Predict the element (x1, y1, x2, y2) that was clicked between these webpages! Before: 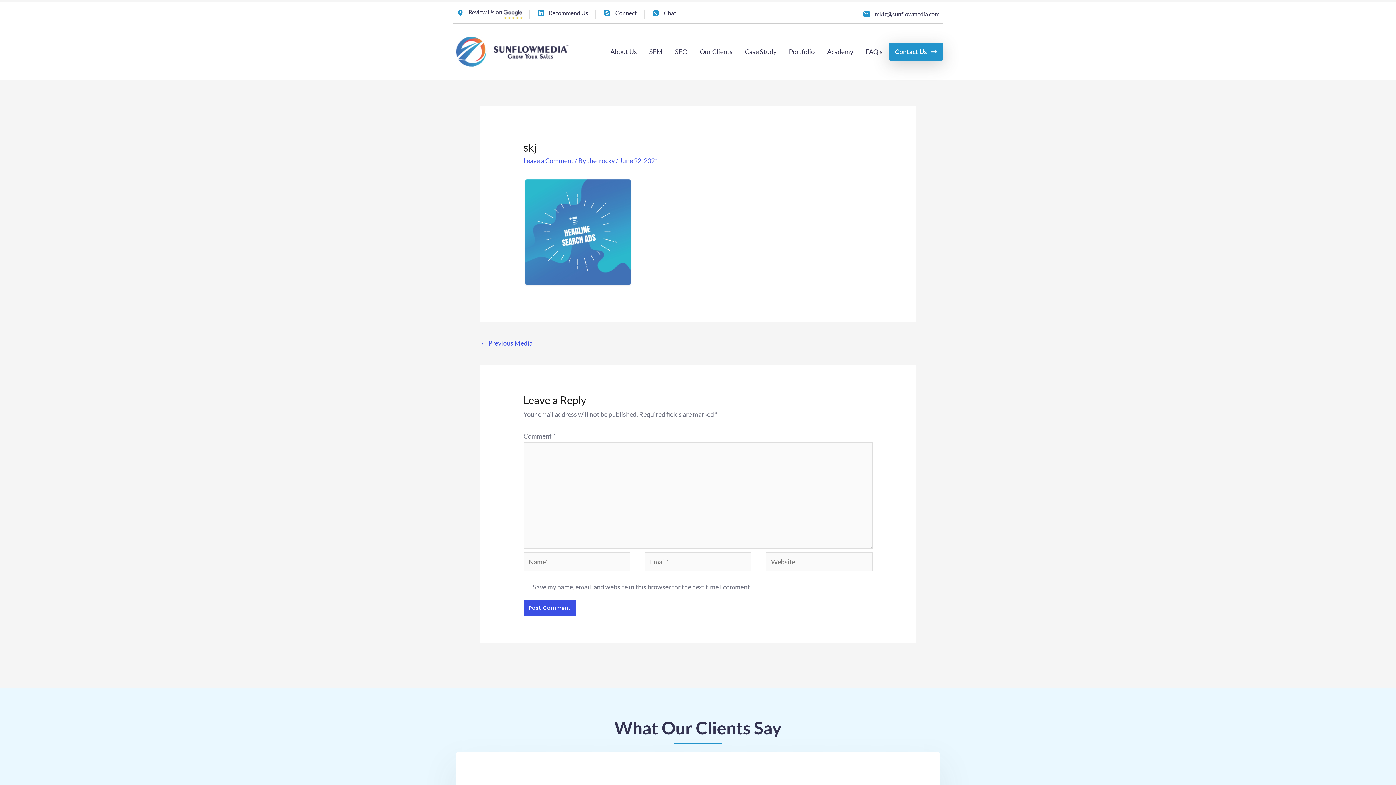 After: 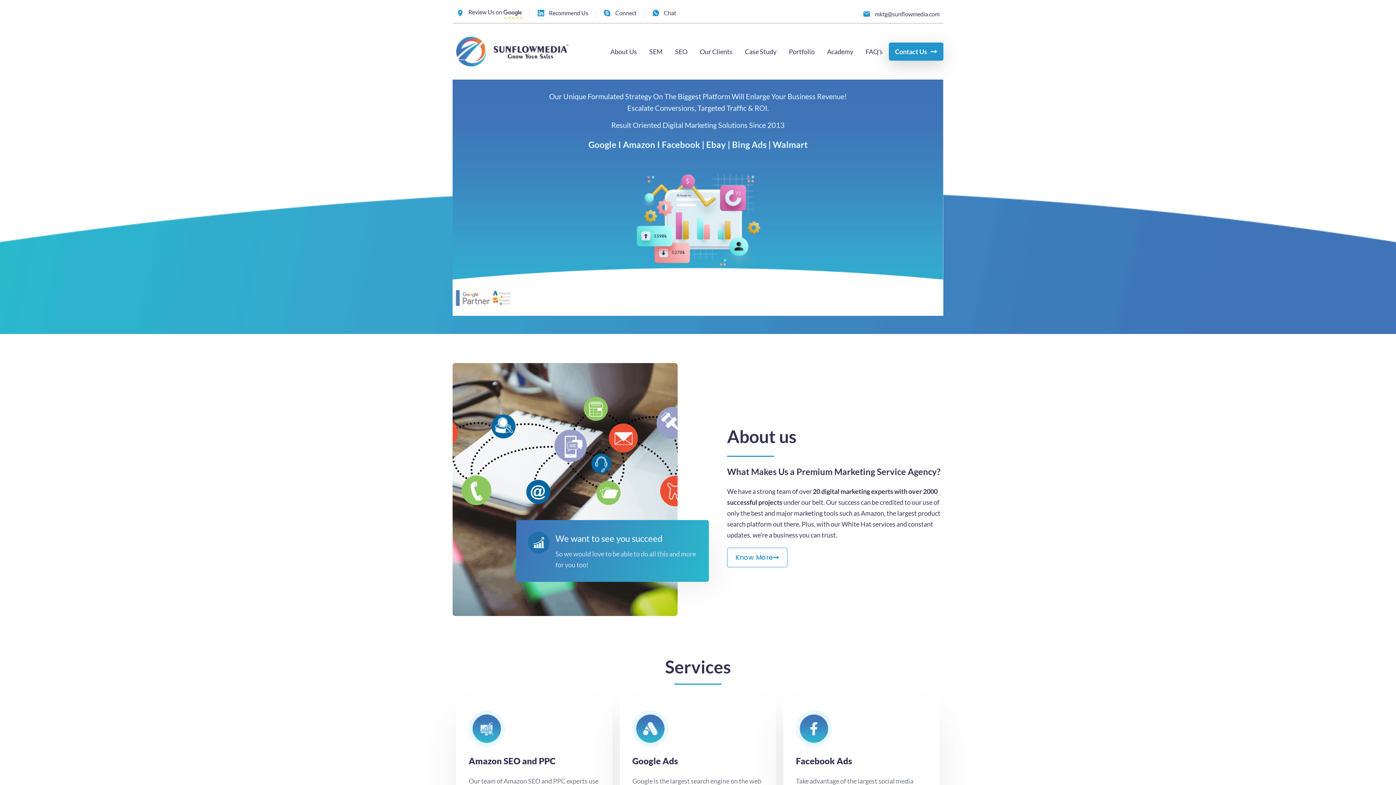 Action: bbox: (480, 336, 532, 351) label: ← Previous Media